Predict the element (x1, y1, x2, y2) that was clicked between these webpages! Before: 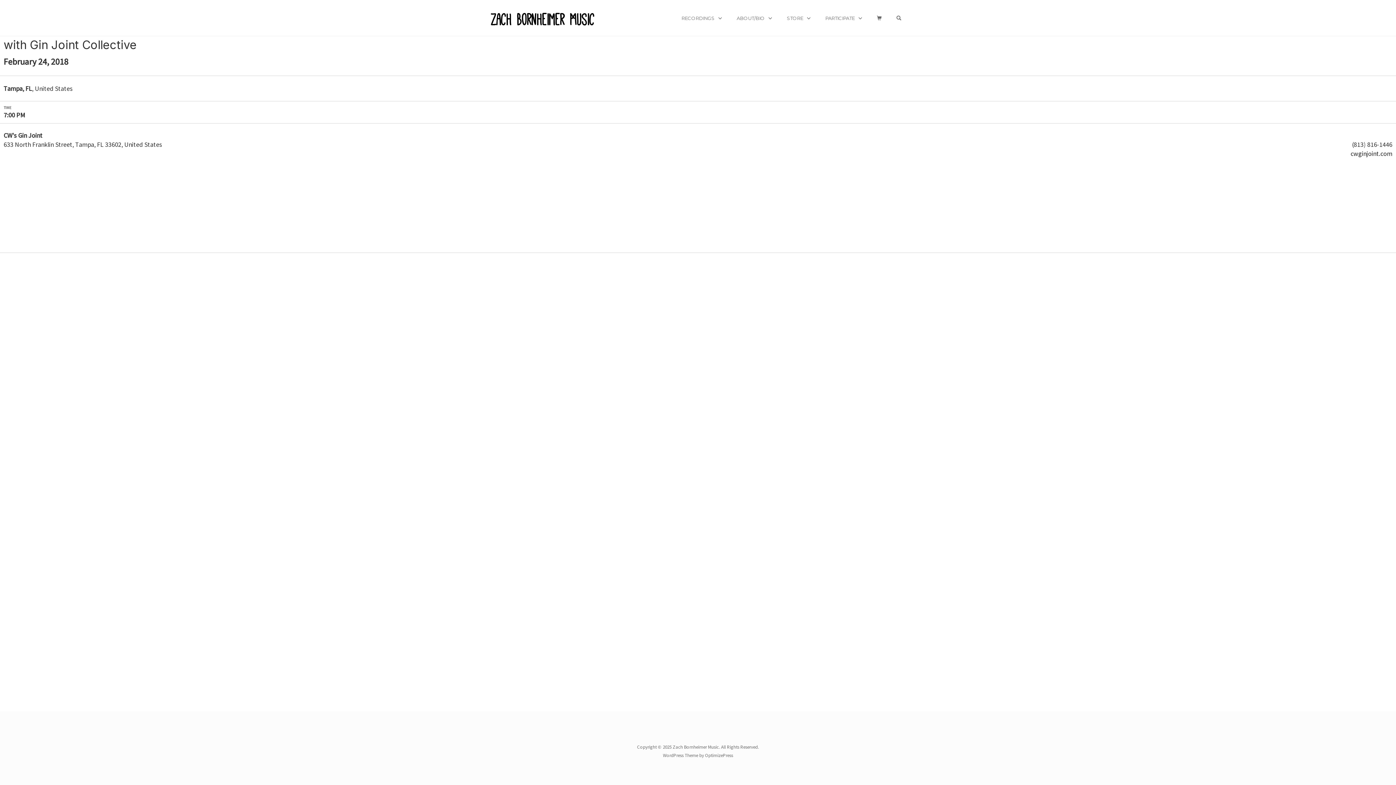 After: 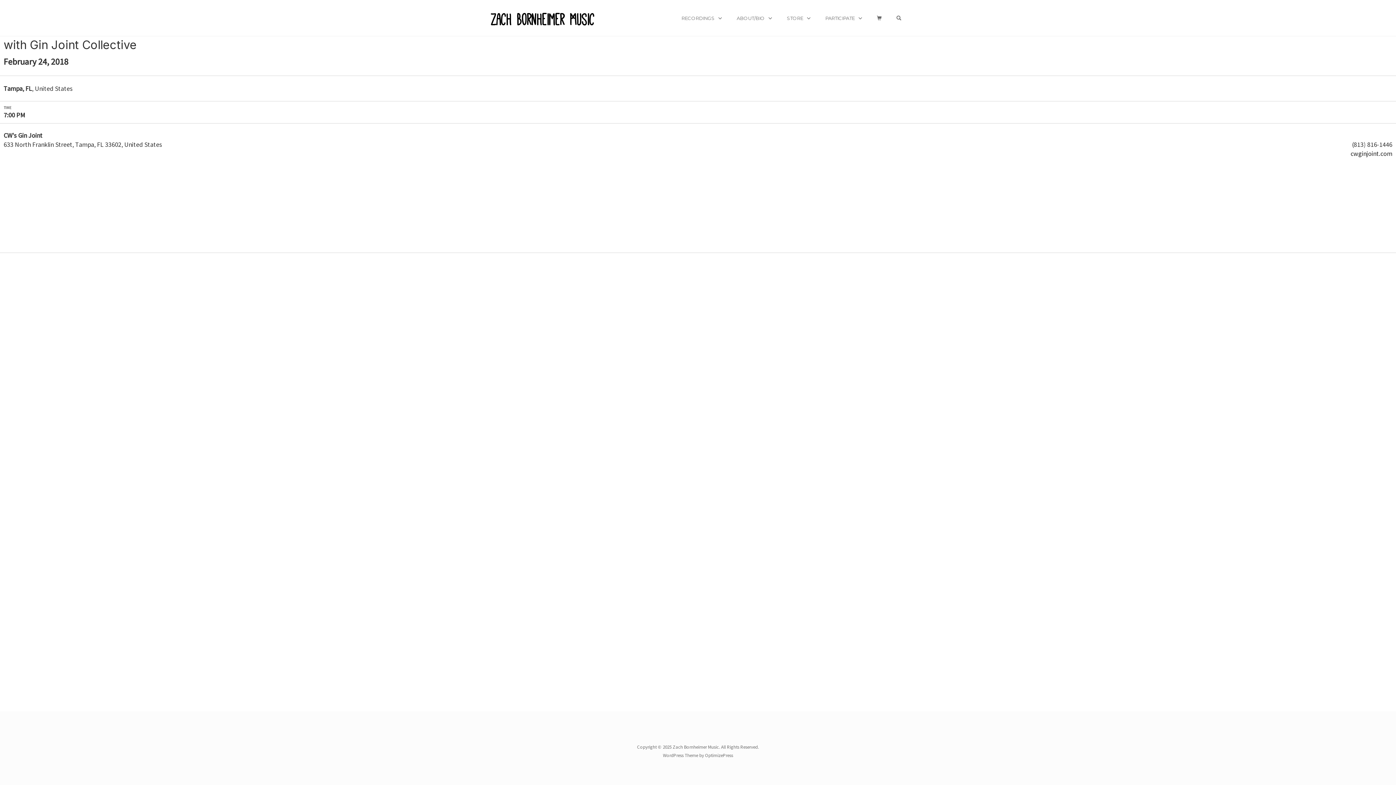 Action: bbox: (663, 752, 733, 759) label: WordPress Theme by OptimizePress